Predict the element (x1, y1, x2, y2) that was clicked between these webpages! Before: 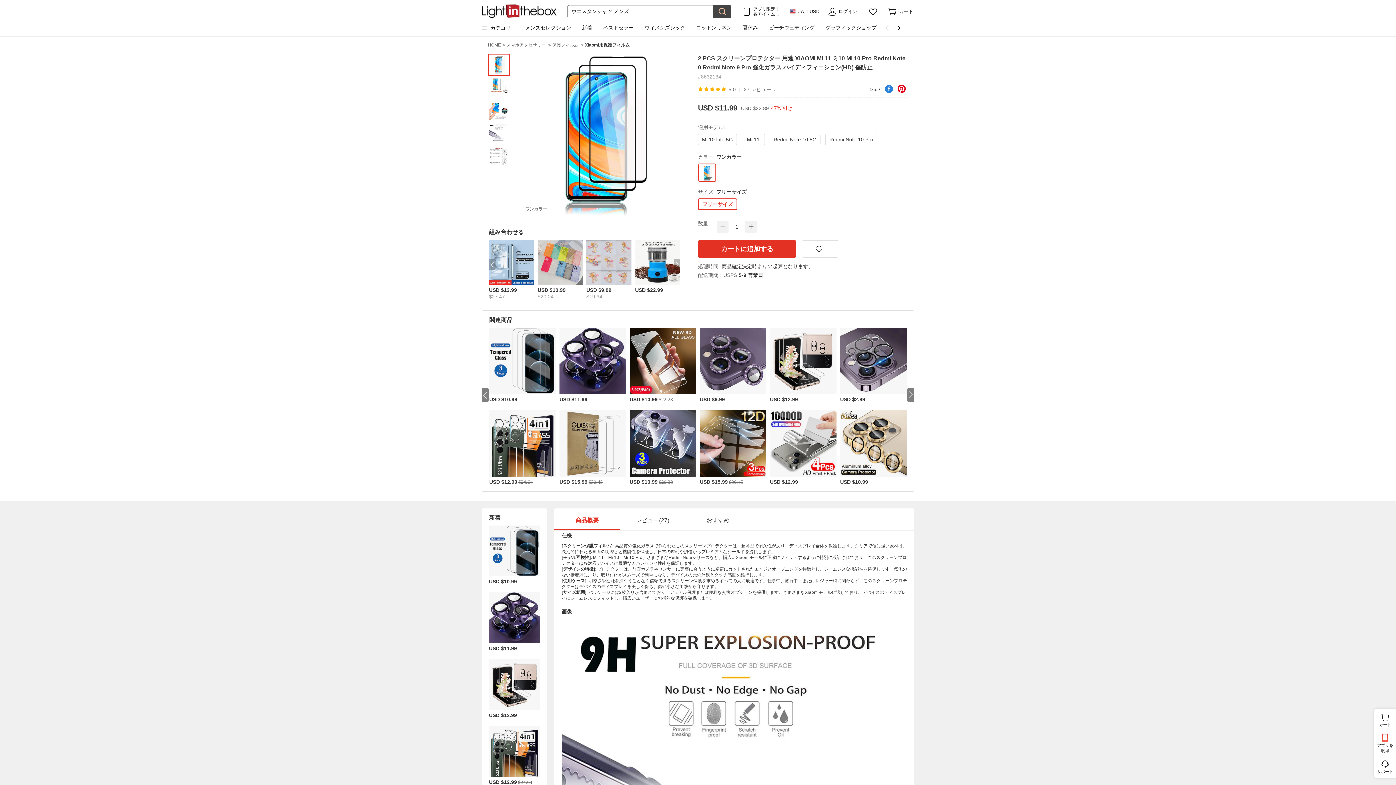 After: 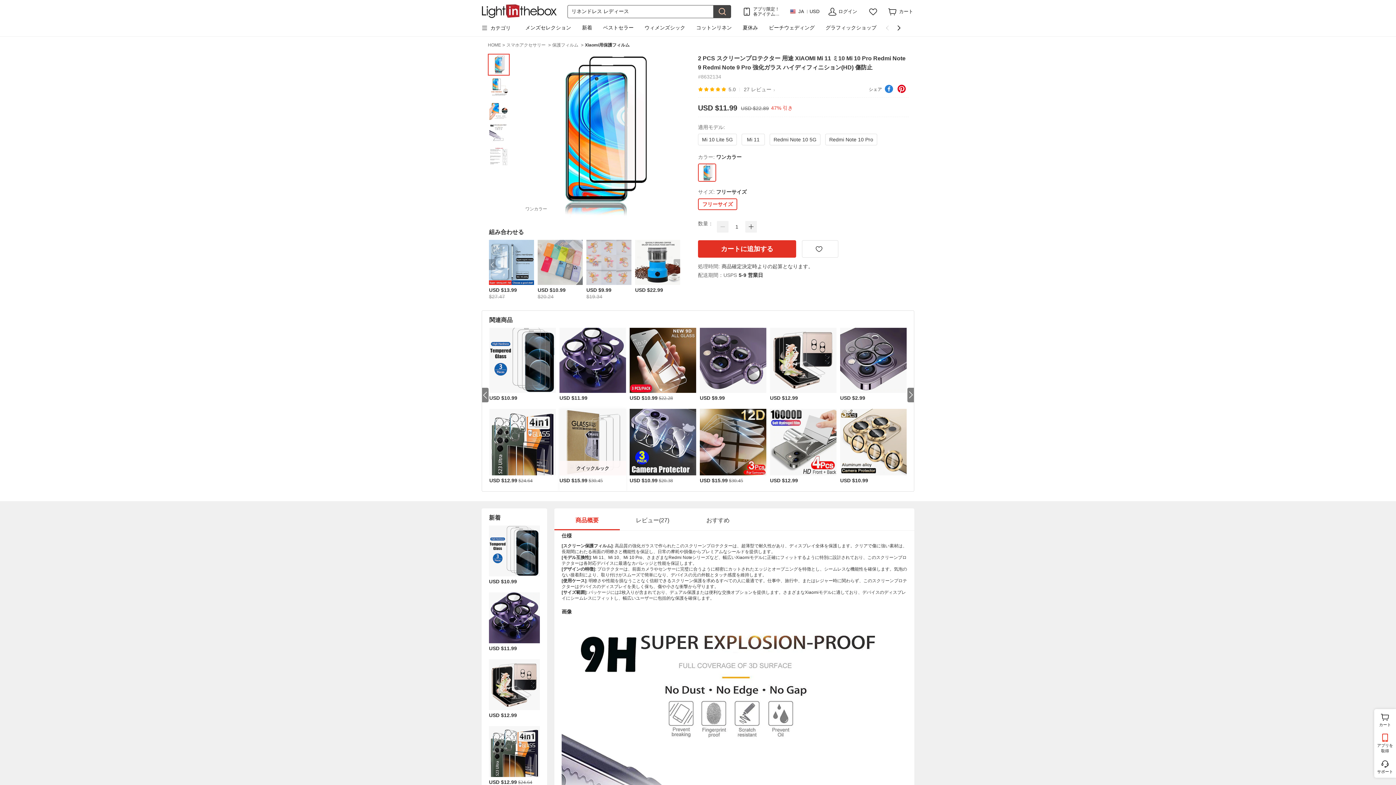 Action: label: クイックルック
USD $15.99
$30.45 bbox: (559, 410, 626, 493)